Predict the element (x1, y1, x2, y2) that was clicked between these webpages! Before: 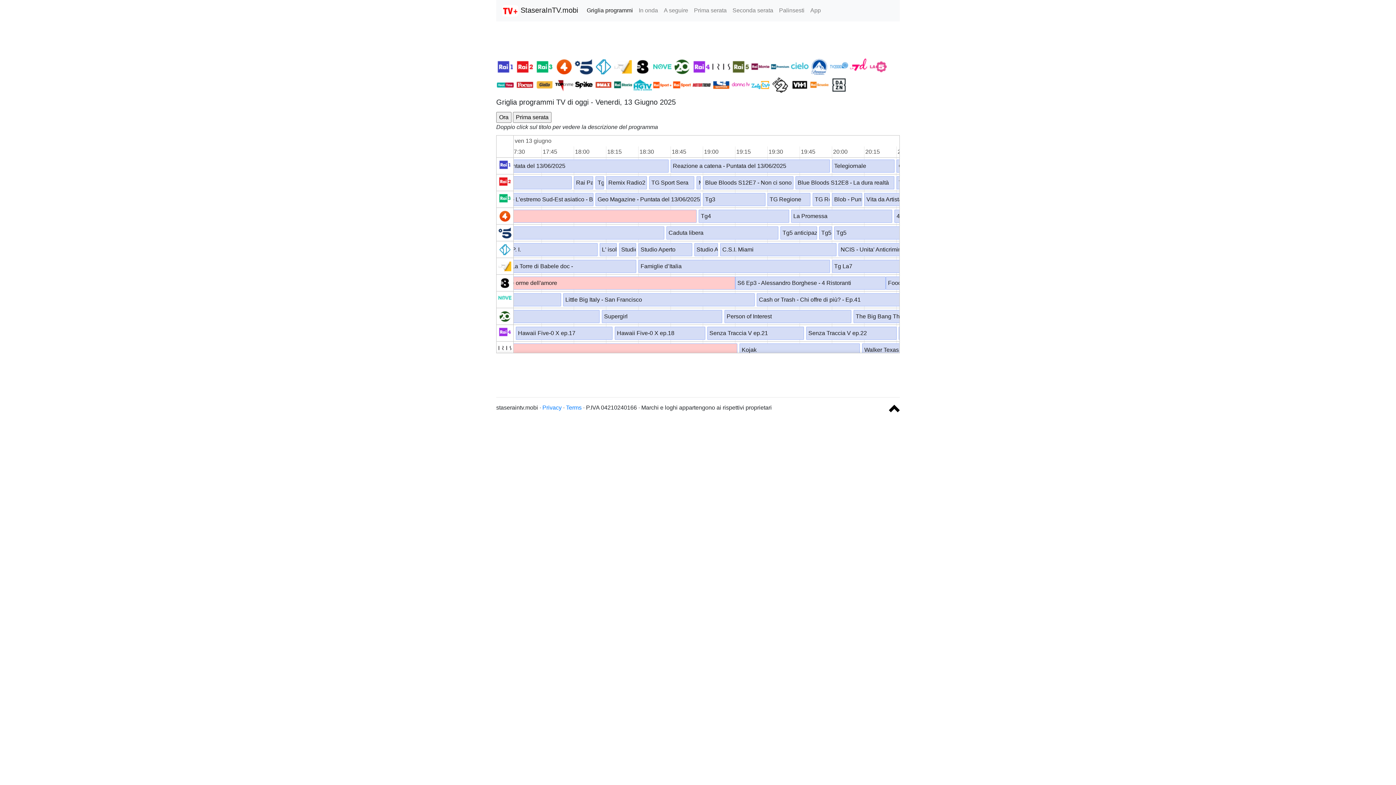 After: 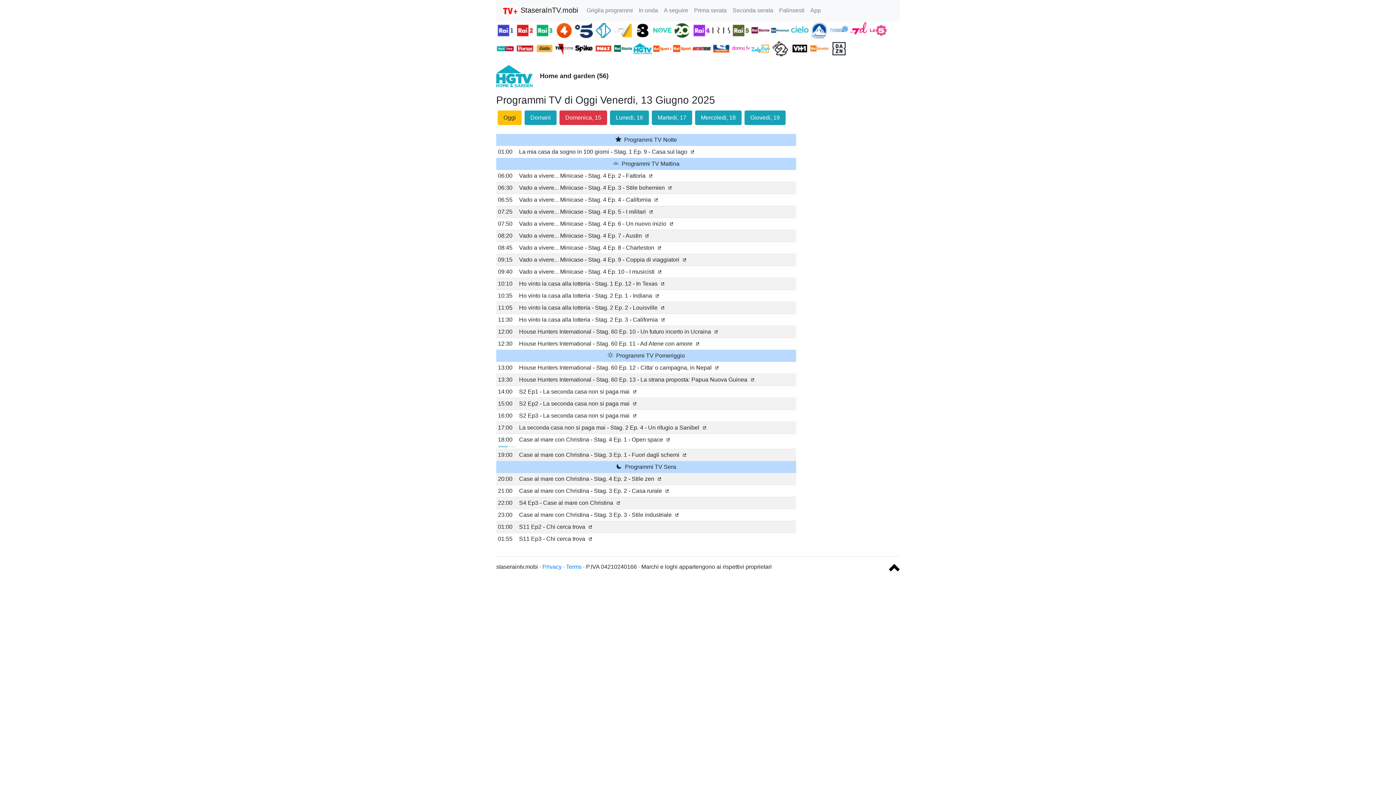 Action: label:   bbox: (633, 81, 653, 87)